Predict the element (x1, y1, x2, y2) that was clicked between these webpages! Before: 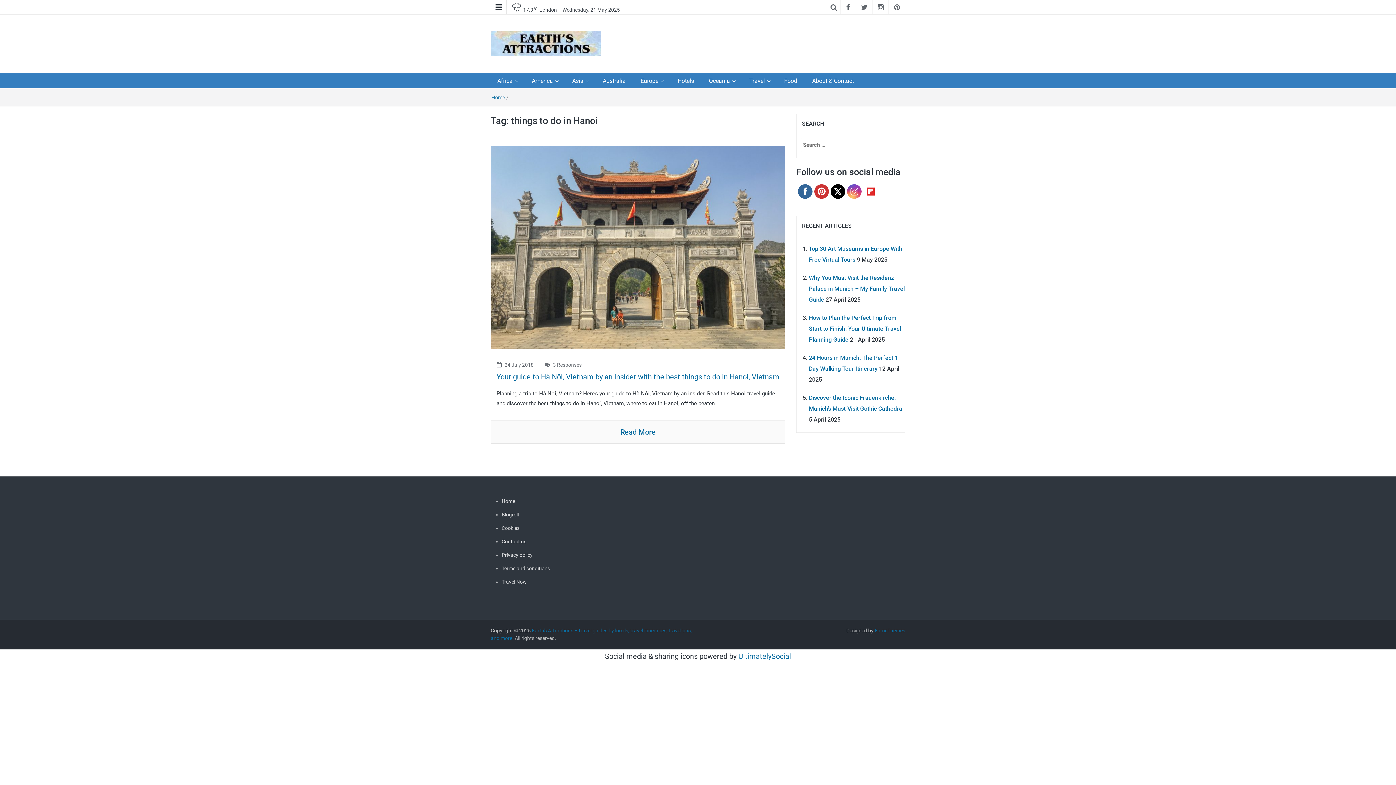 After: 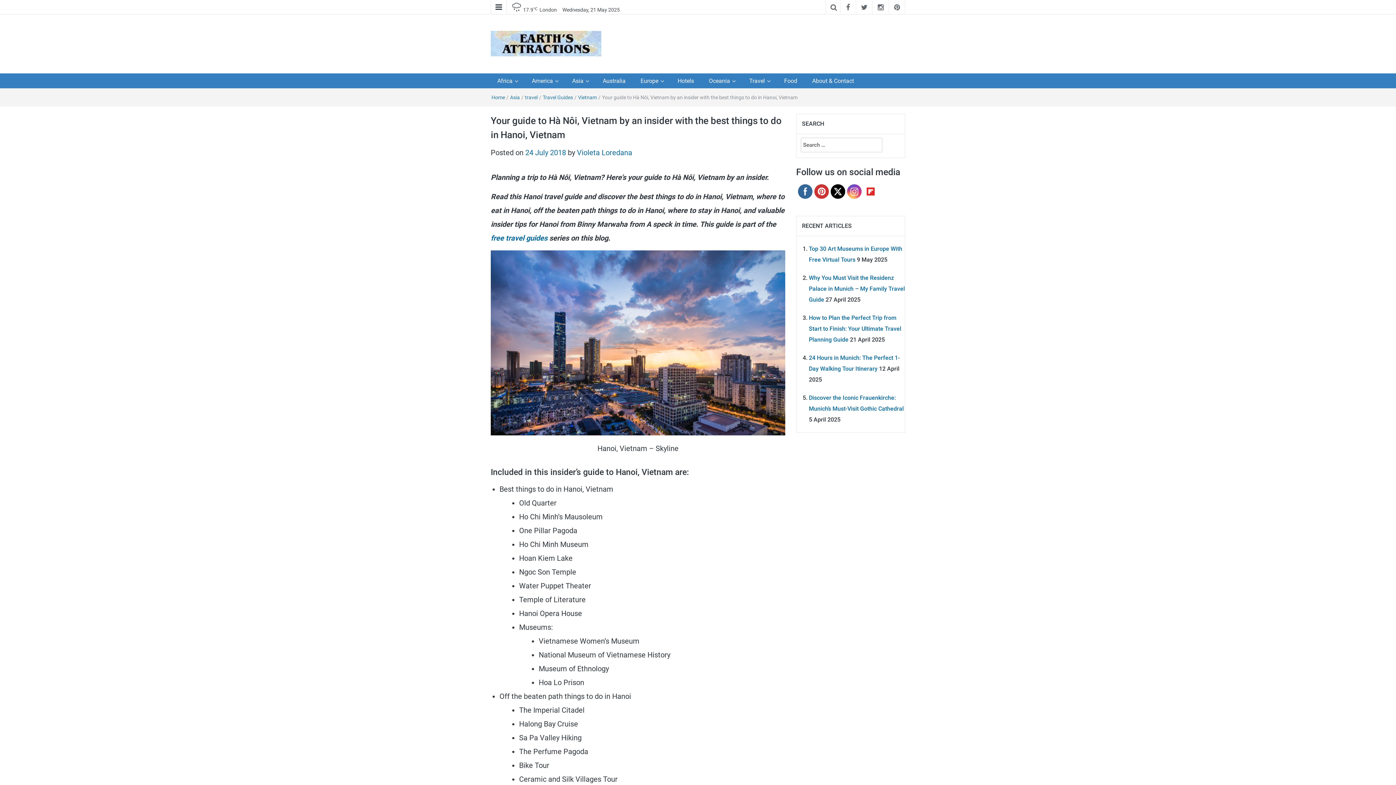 Action: bbox: (490, 420, 785, 443) label: Read More